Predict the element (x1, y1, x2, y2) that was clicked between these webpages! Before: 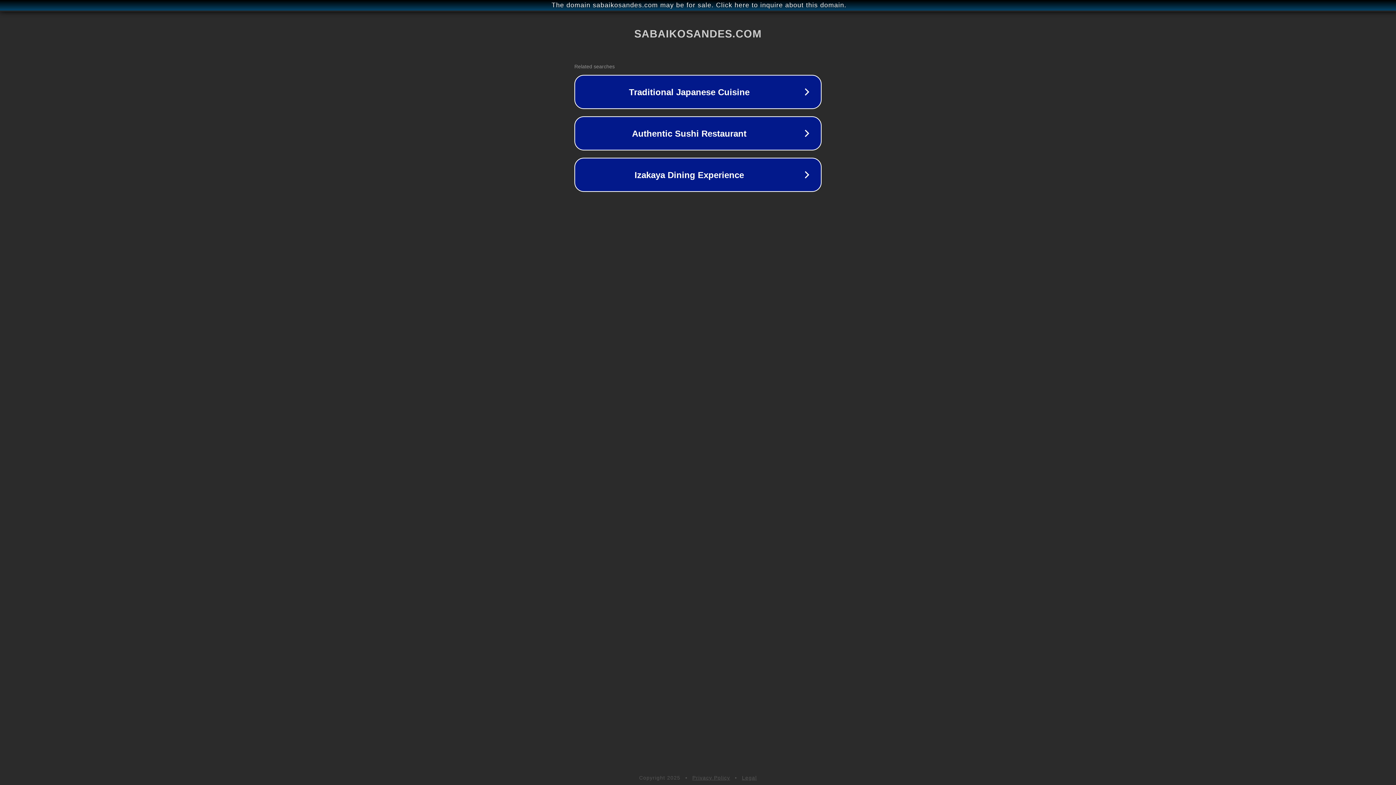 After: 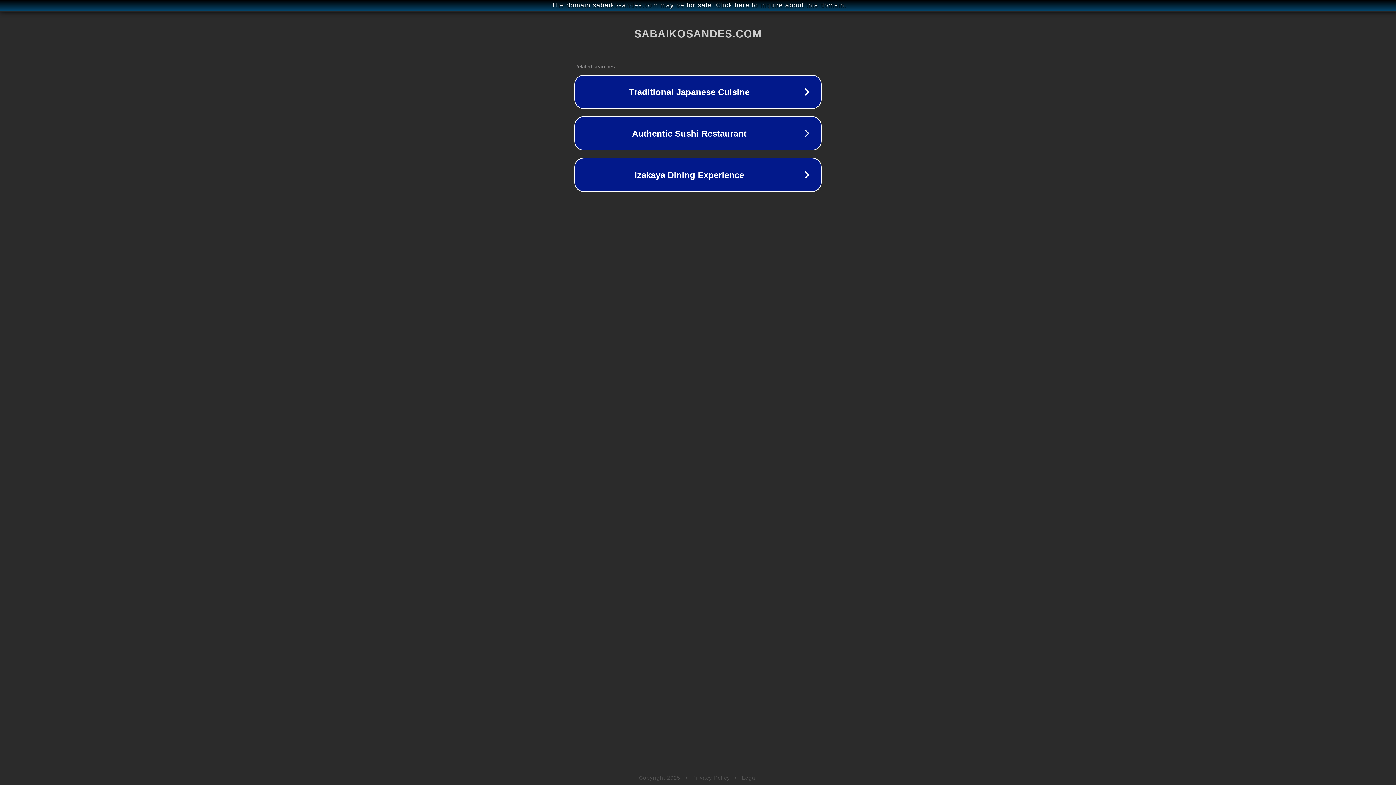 Action: label: Legal bbox: (742, 775, 757, 781)